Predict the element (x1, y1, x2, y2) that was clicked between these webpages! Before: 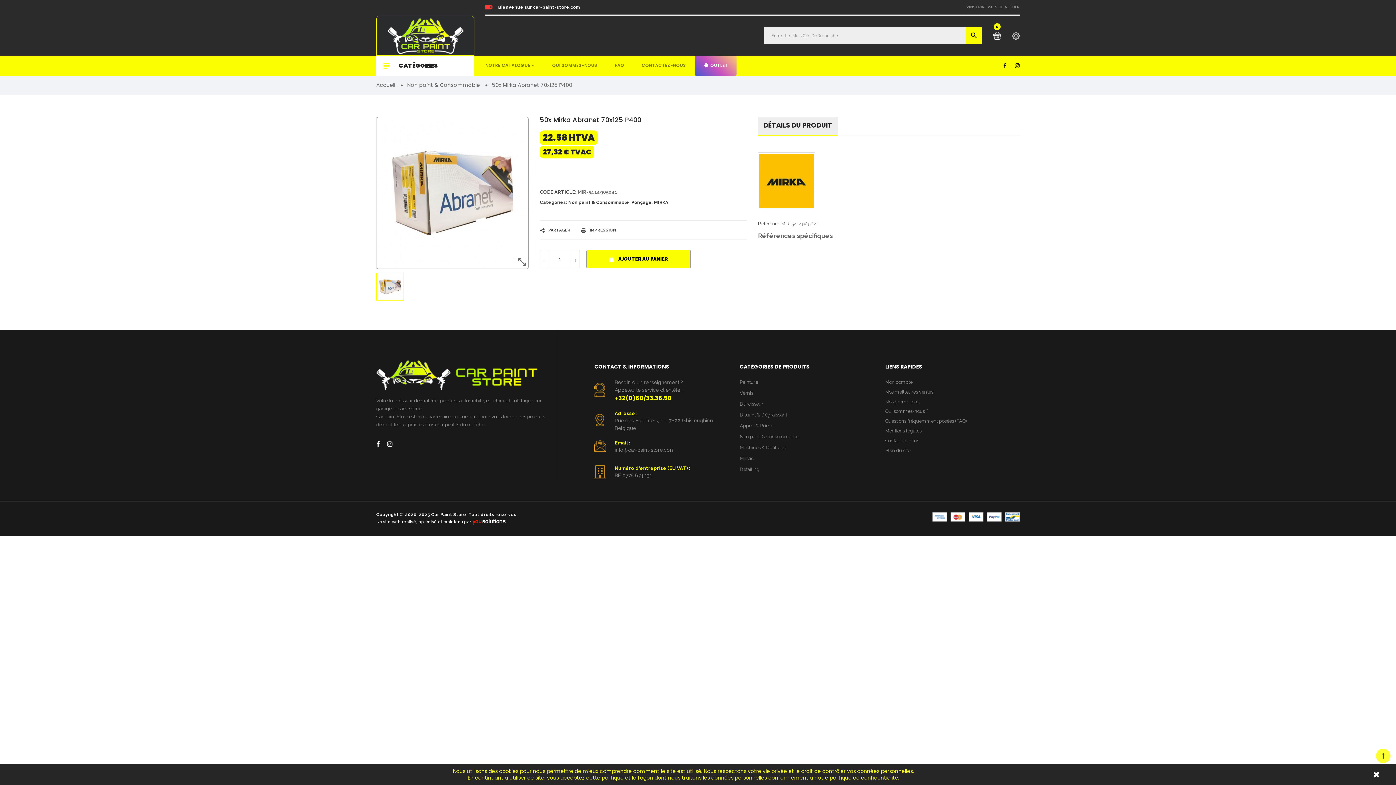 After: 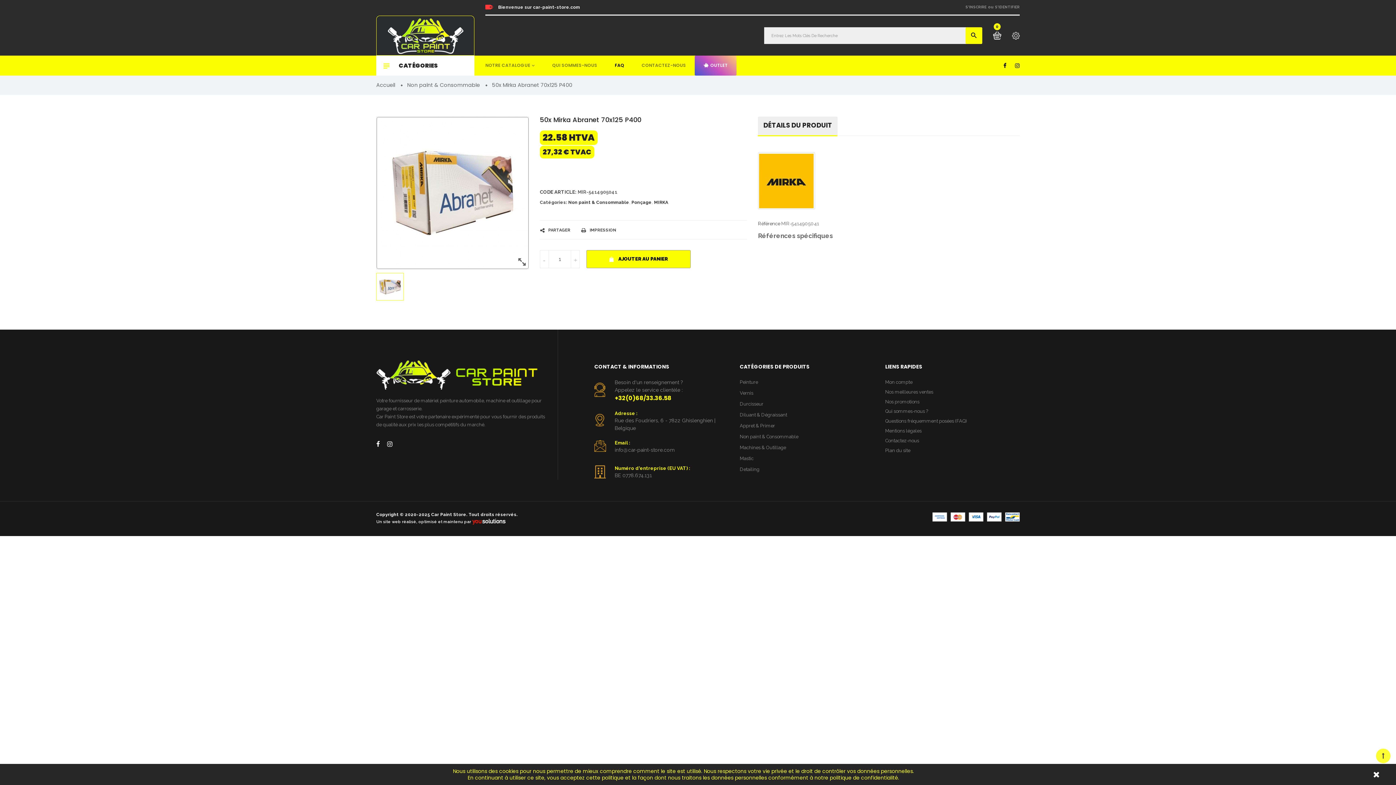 Action: bbox: (614, 55, 624, 75) label: FAQ